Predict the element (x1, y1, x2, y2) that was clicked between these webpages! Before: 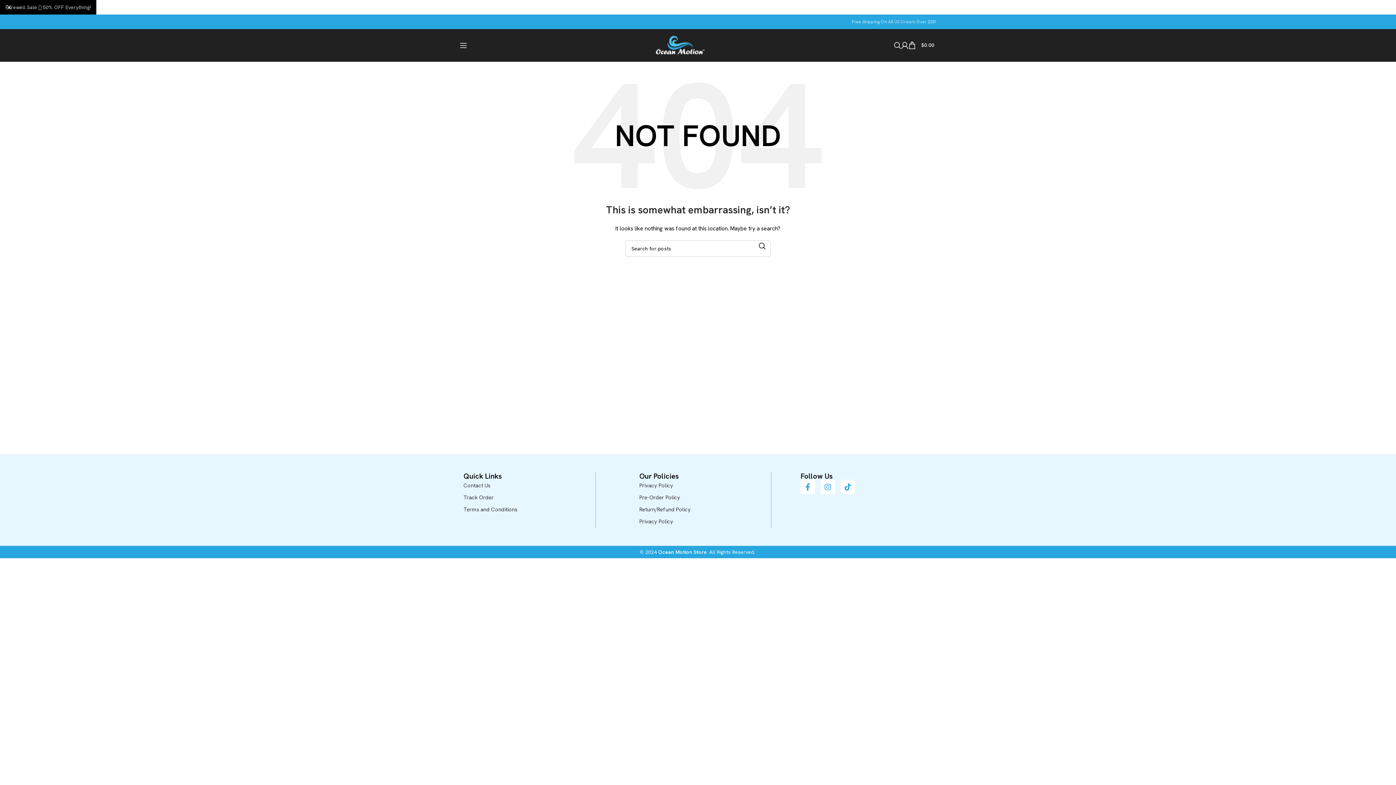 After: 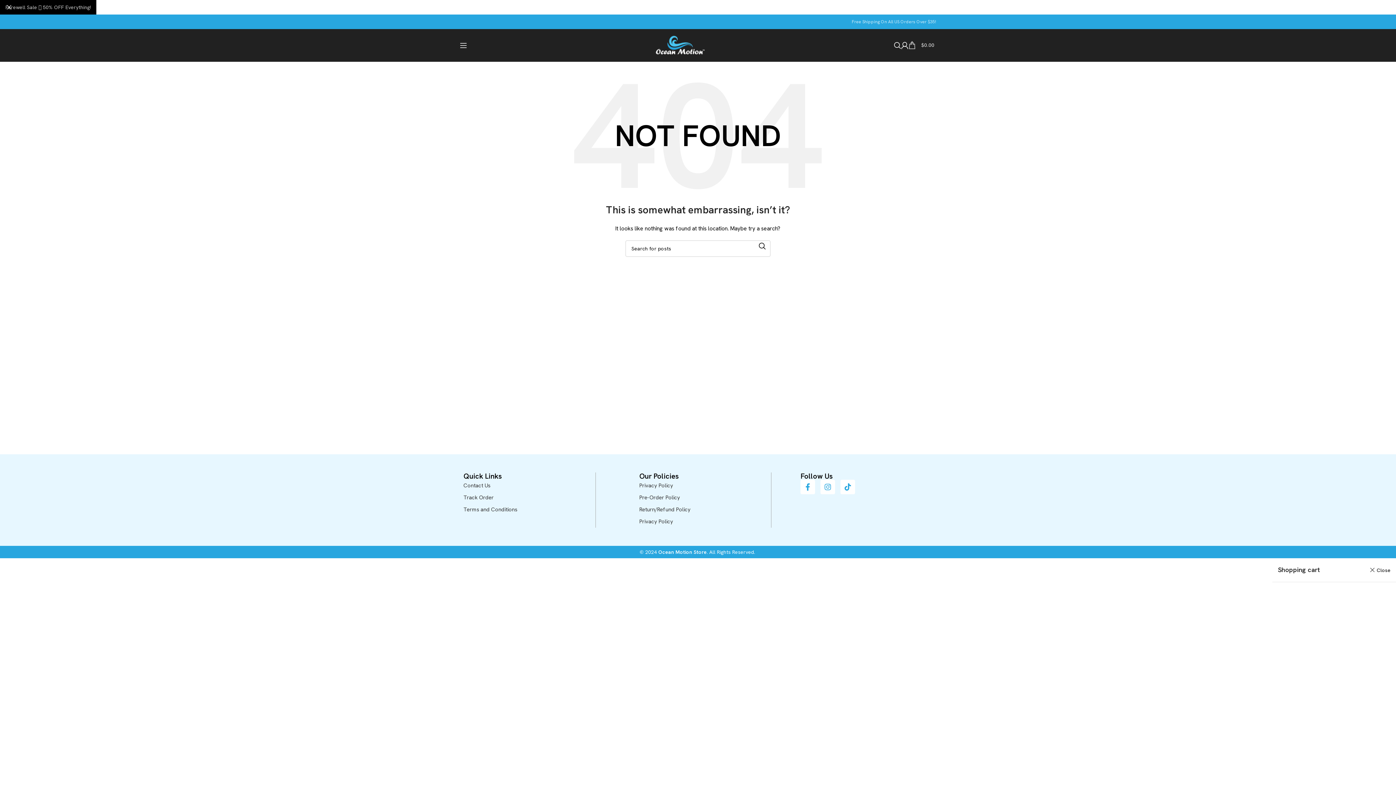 Action: bbox: (908, 38, 934, 52) label: 0
$0.00